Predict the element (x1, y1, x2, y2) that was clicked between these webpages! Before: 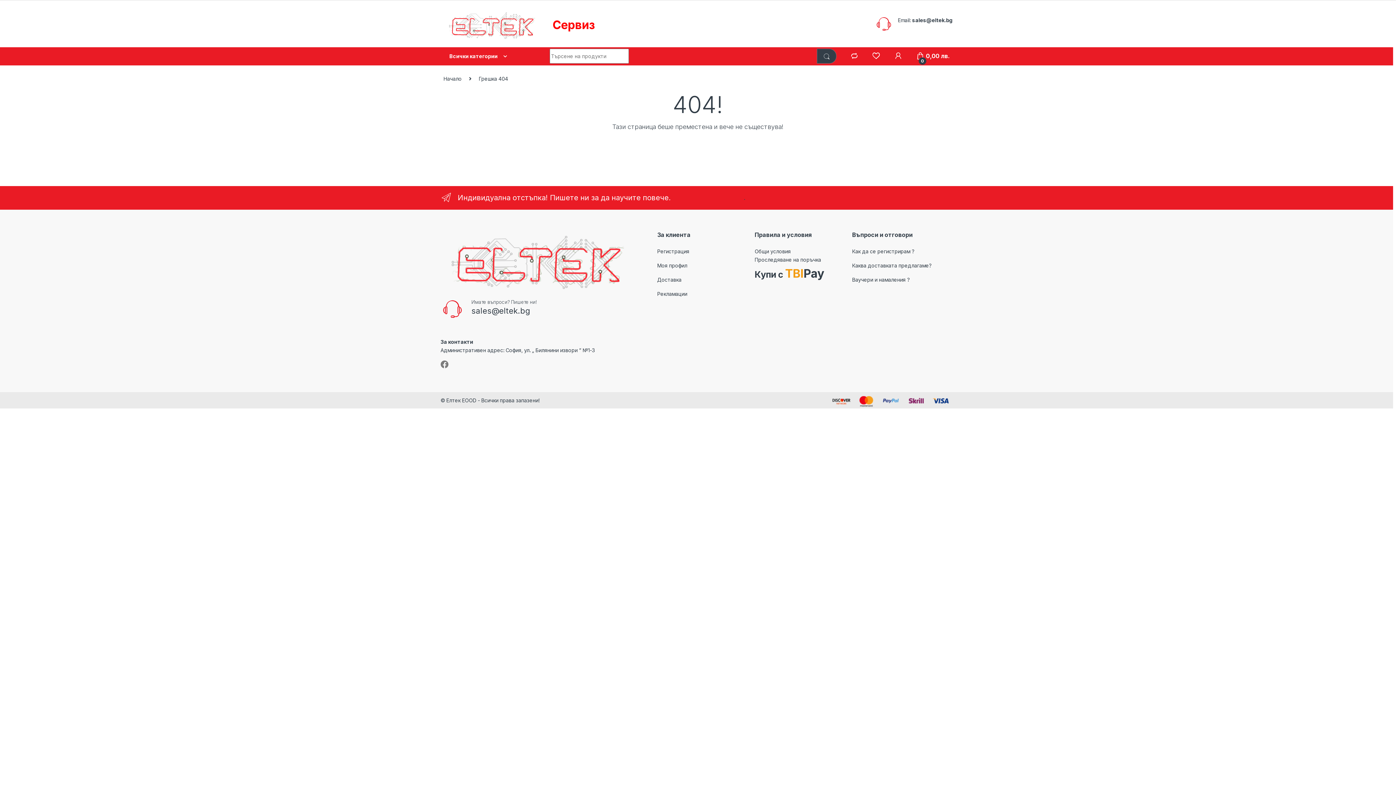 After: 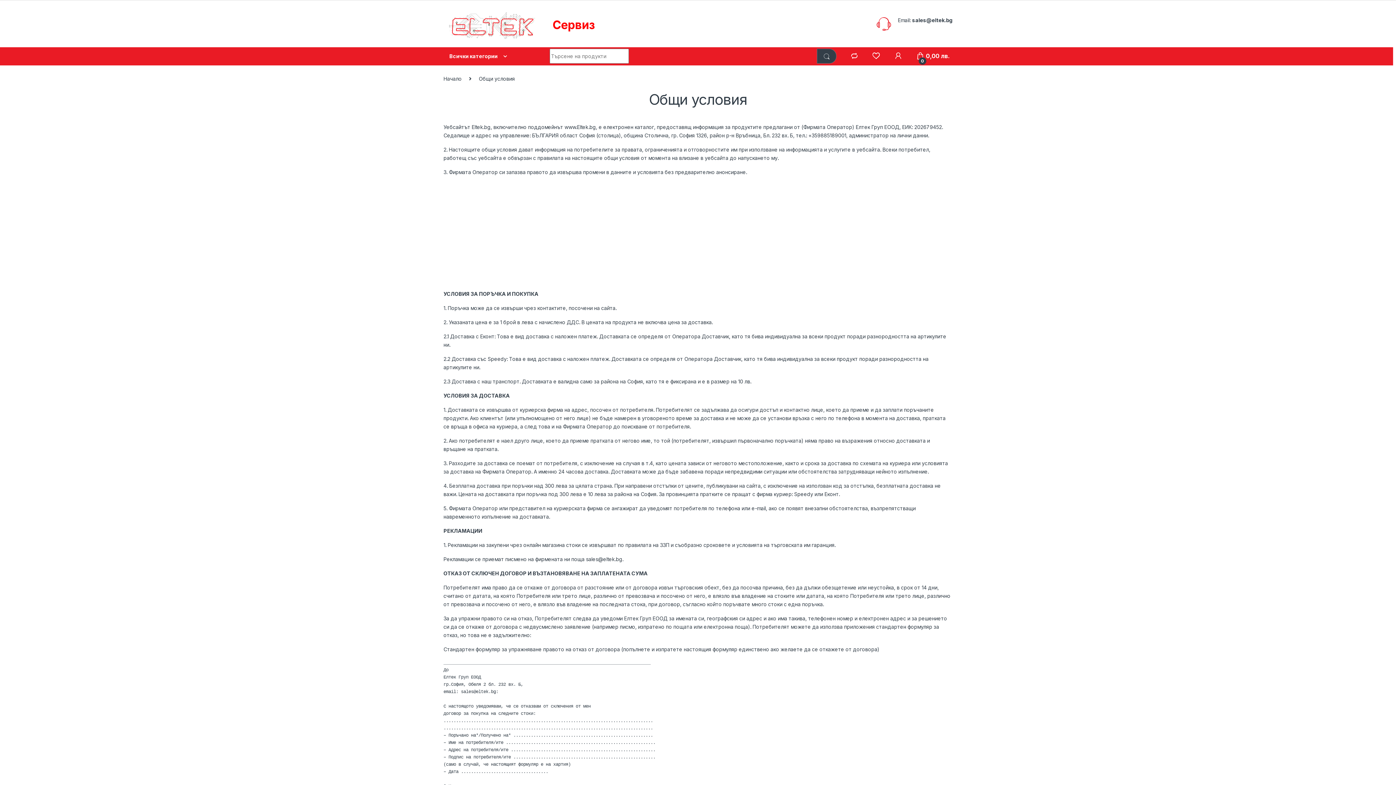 Action: label: Общи условия bbox: (754, 248, 790, 254)